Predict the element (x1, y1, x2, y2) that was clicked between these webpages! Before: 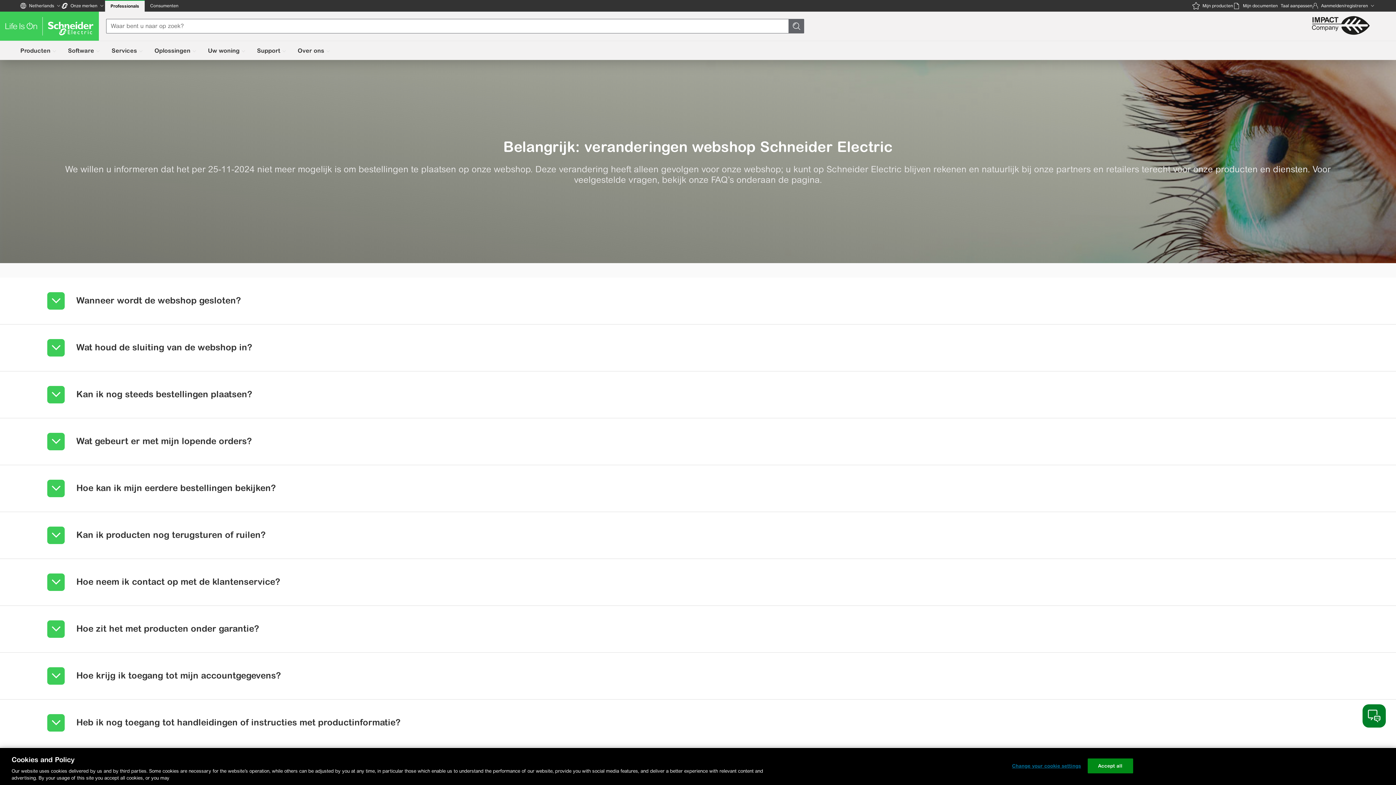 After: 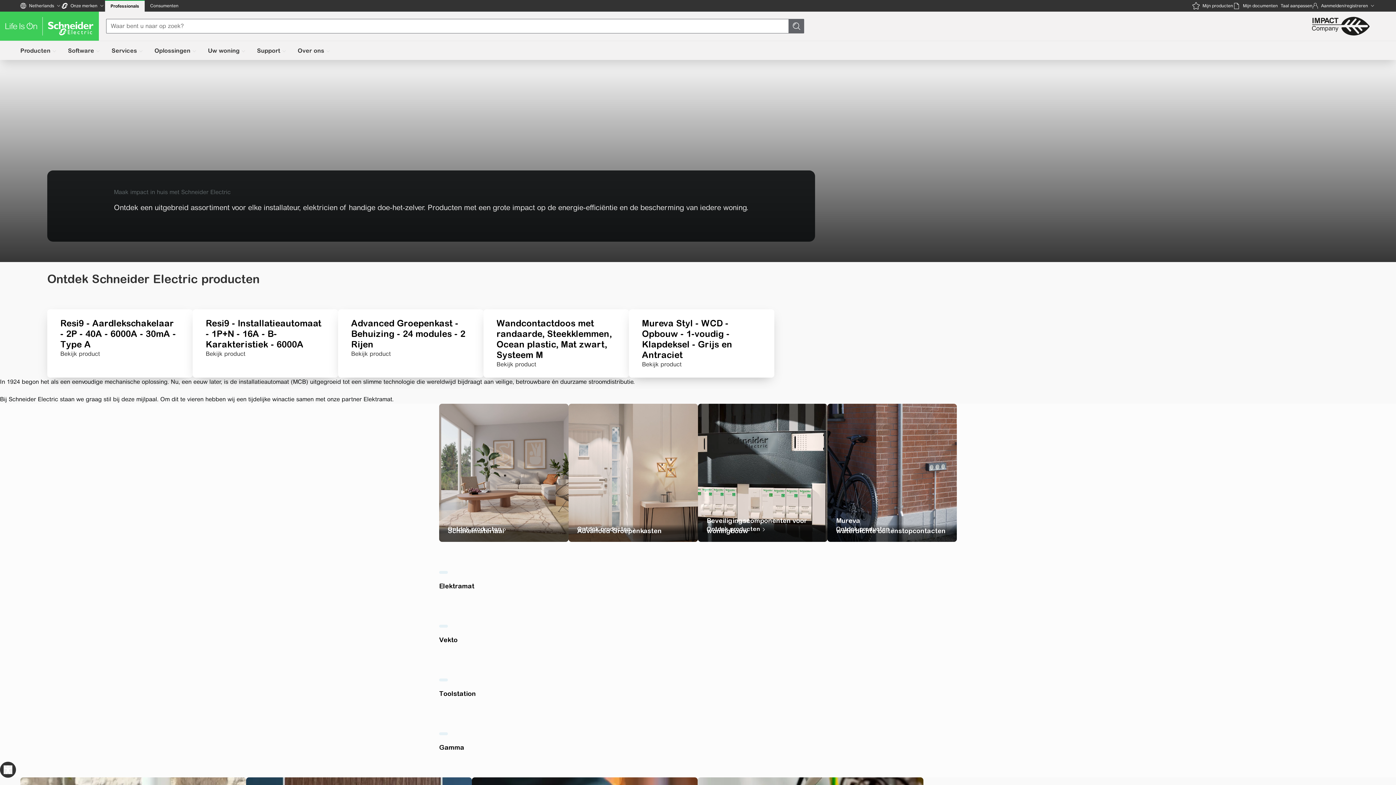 Action: label: Consumenten bbox: (144, 0, 184, 11)